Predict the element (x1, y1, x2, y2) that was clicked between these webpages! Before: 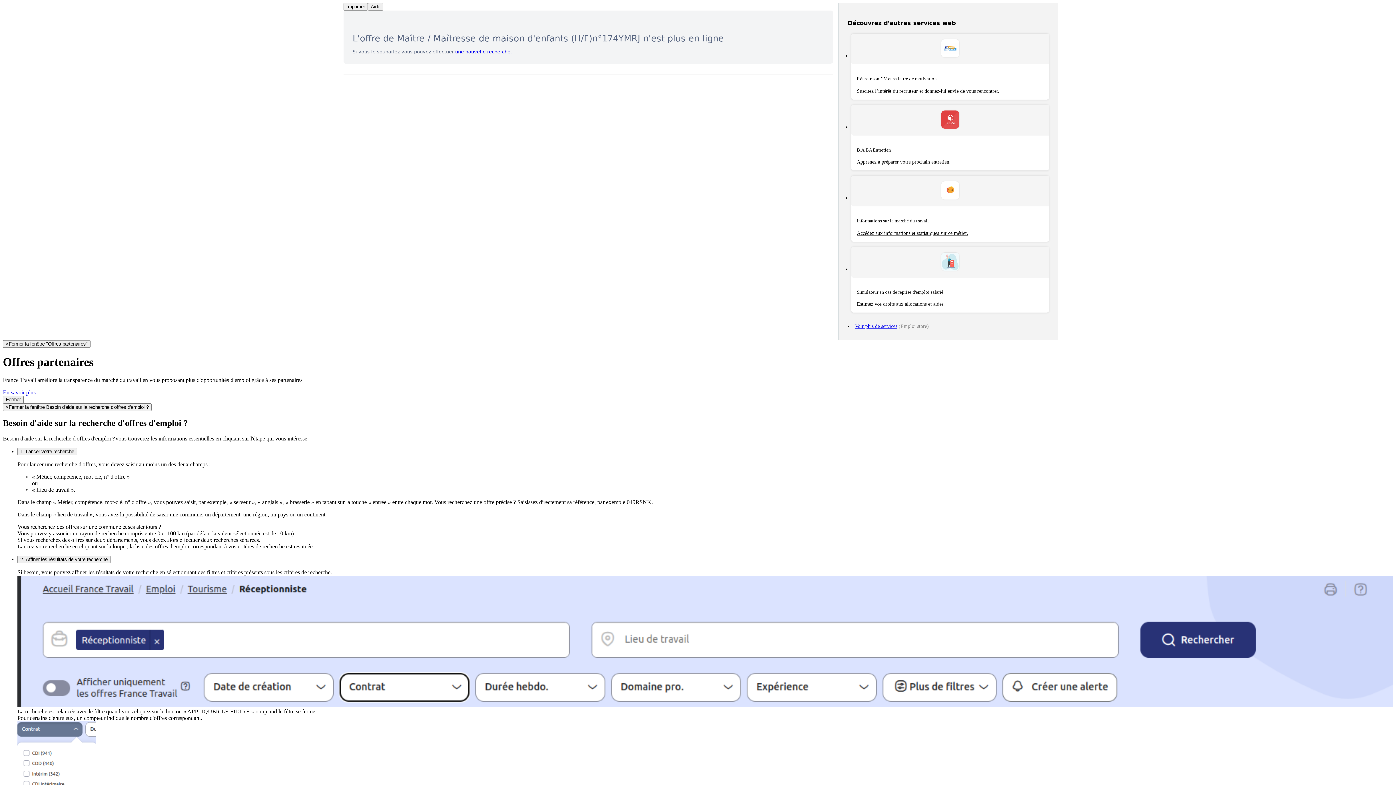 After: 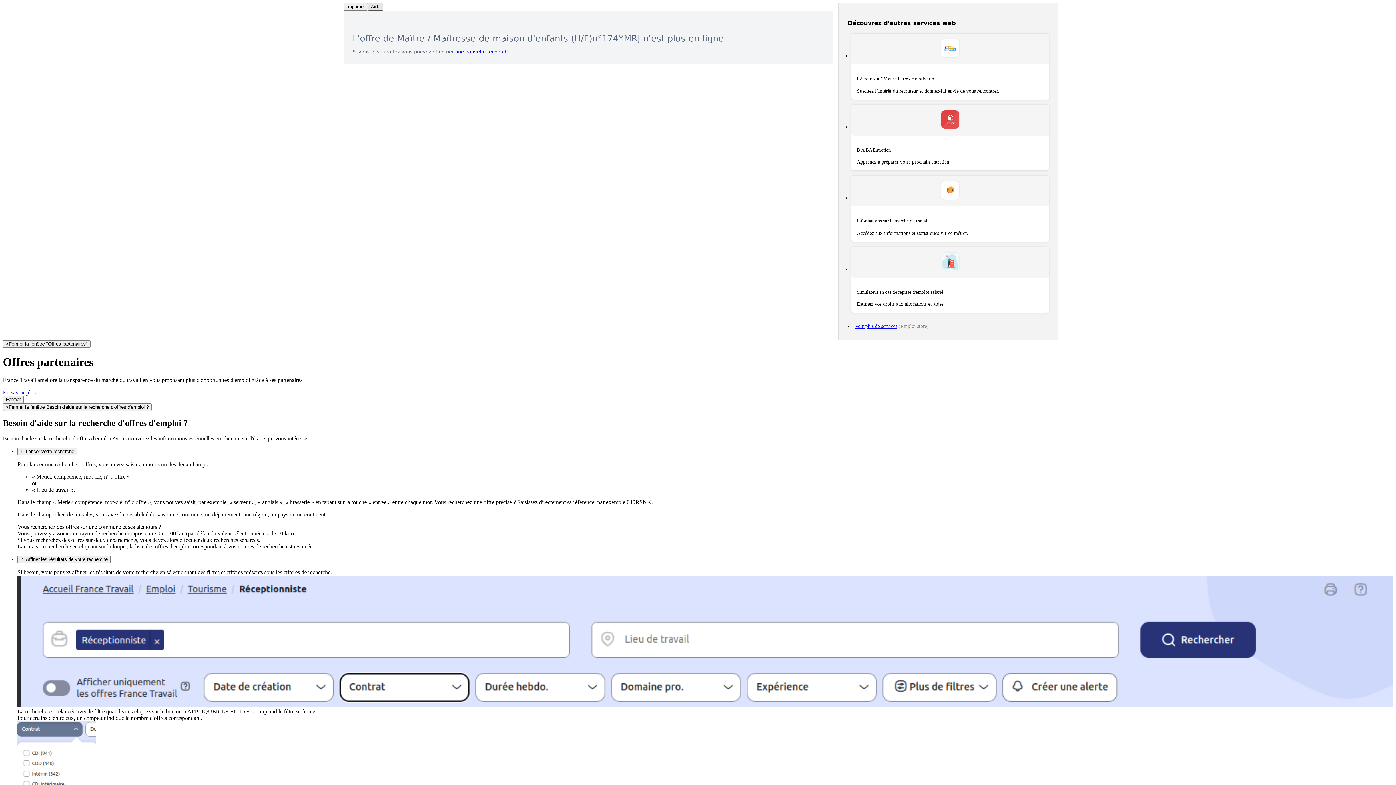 Action: label: Aide bbox: (368, 2, 383, 10)